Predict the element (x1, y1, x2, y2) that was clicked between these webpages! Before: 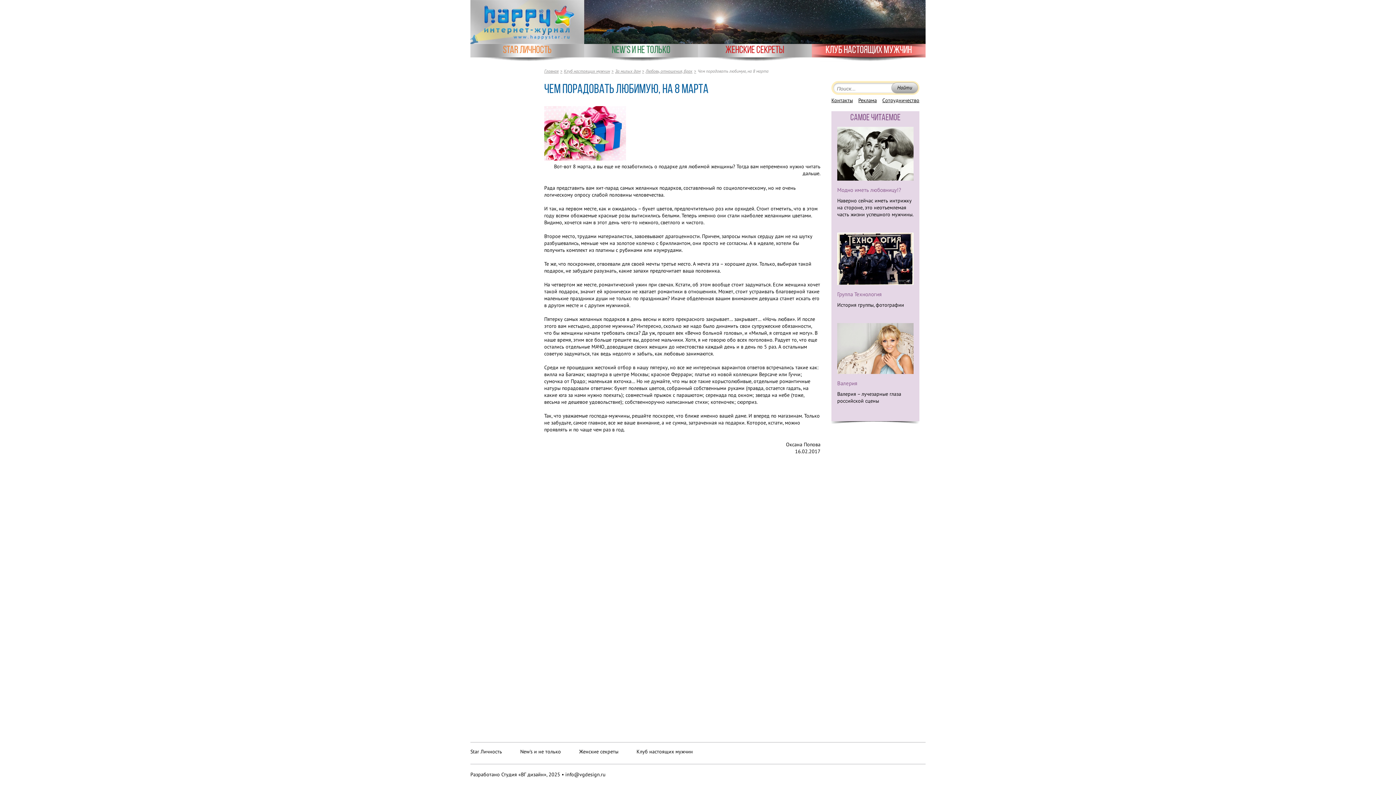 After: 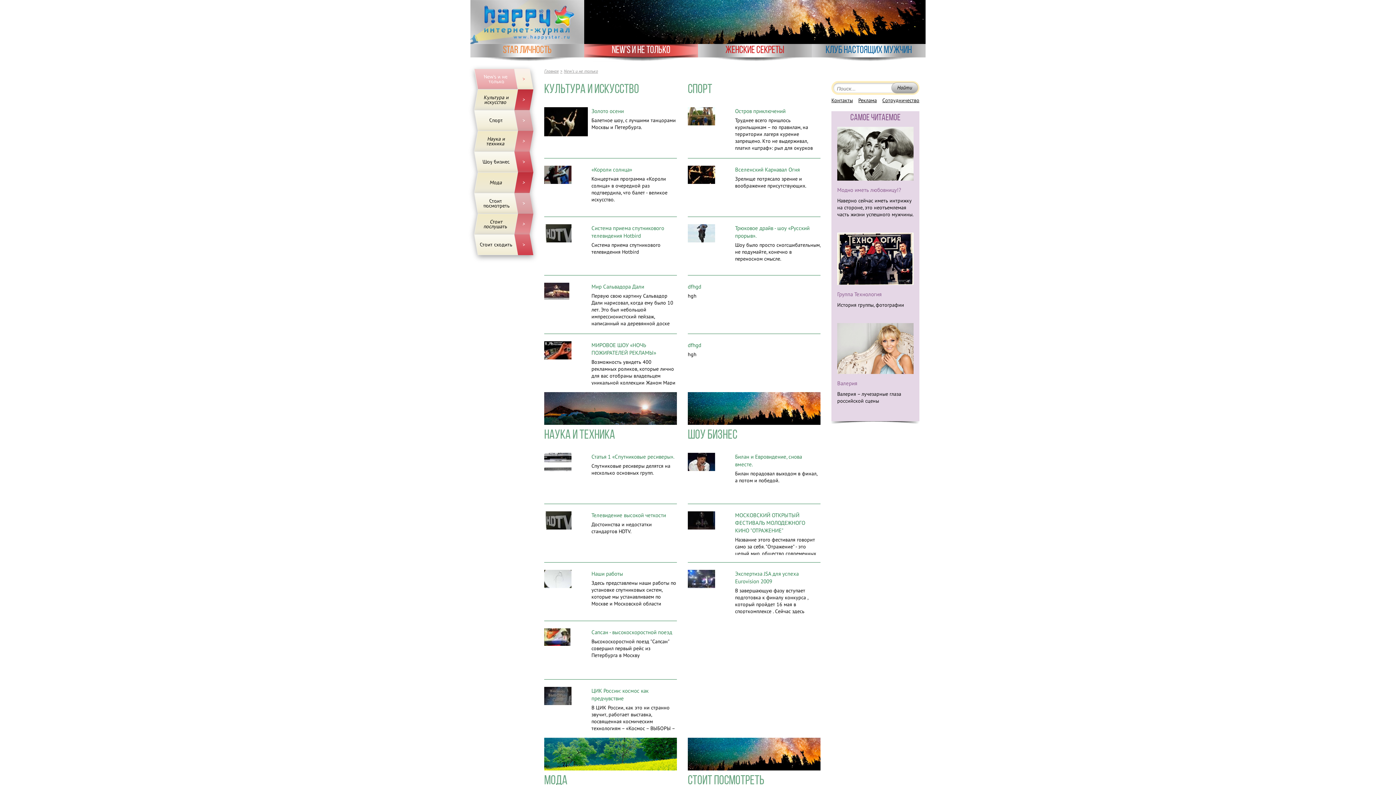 Action: bbox: (520, 748, 561, 755) label: New's и не только